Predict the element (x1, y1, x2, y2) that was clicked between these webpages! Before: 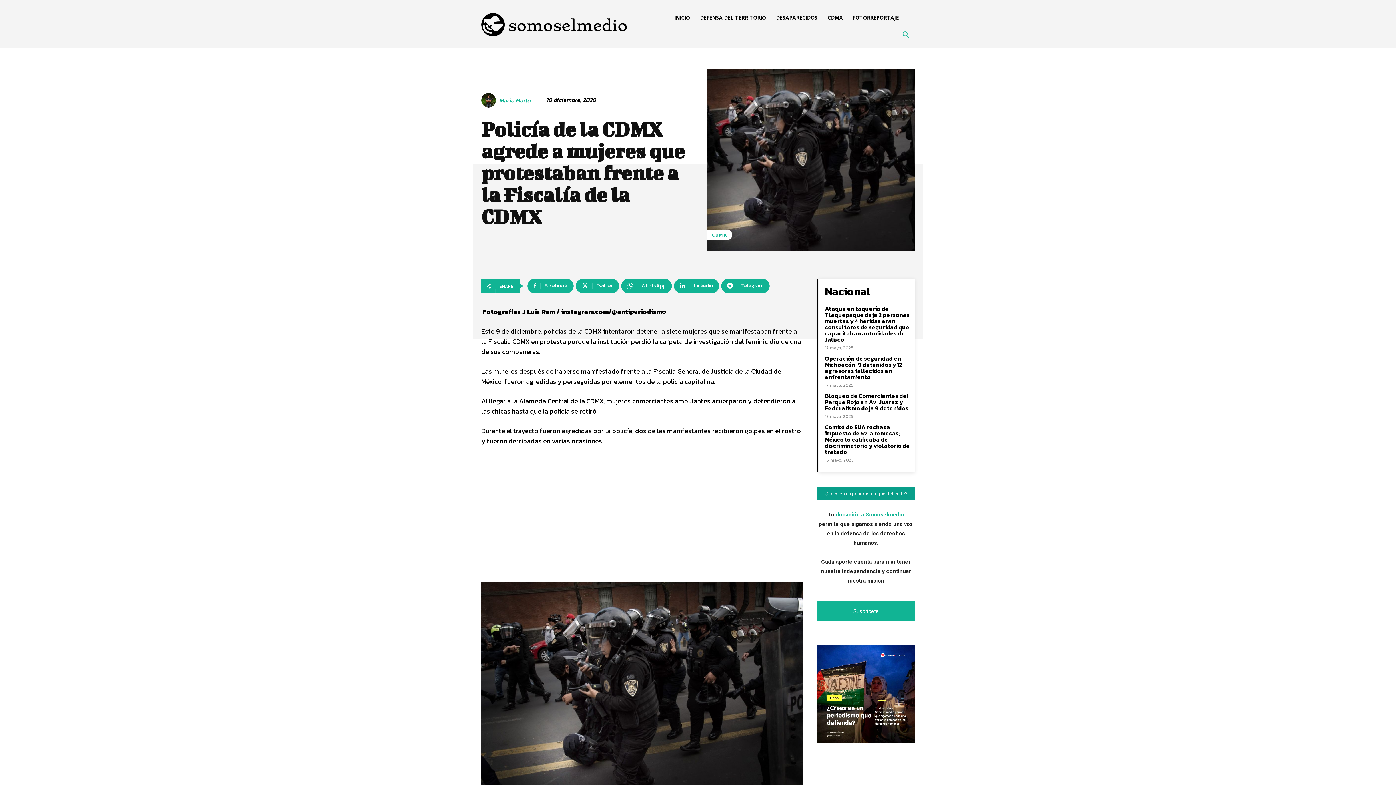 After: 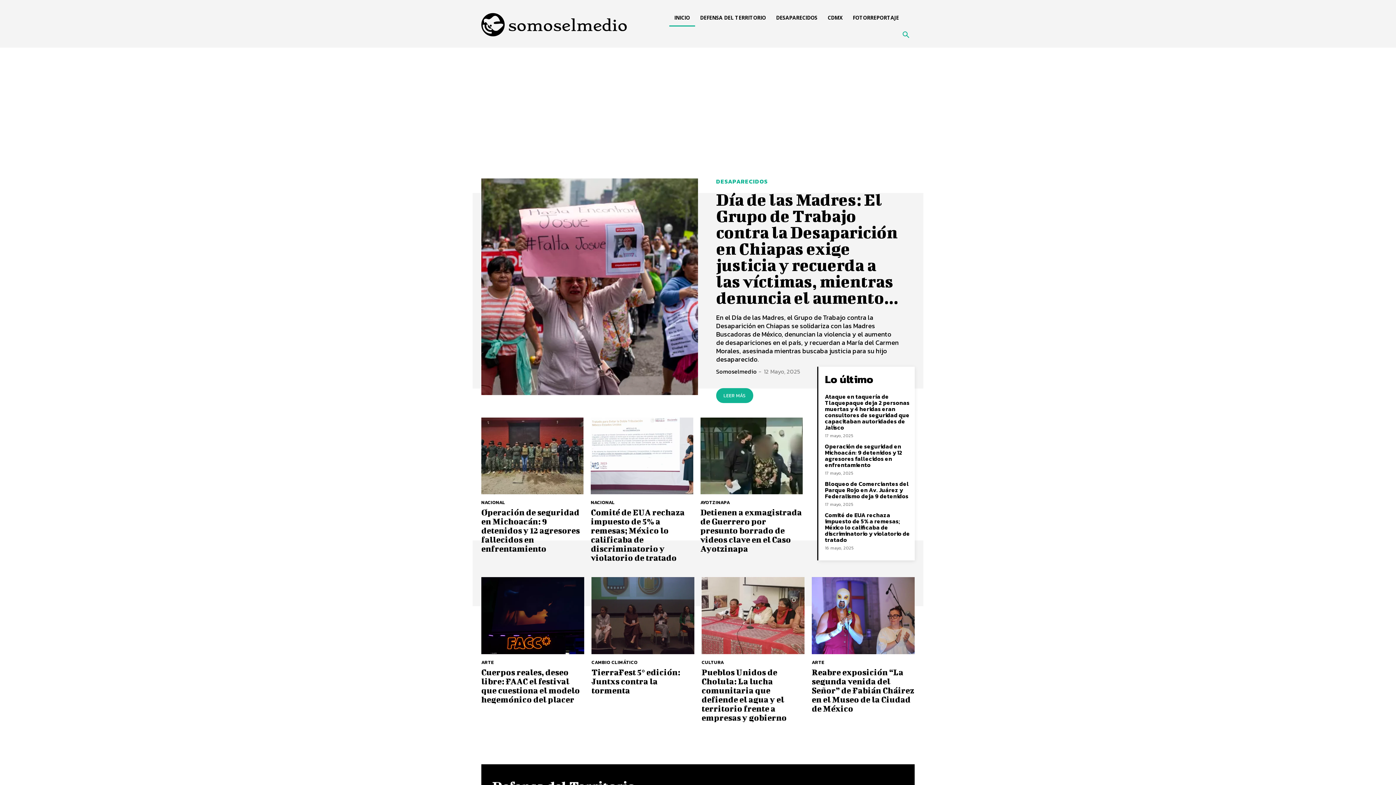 Action: bbox: (481, 13, 626, 36)